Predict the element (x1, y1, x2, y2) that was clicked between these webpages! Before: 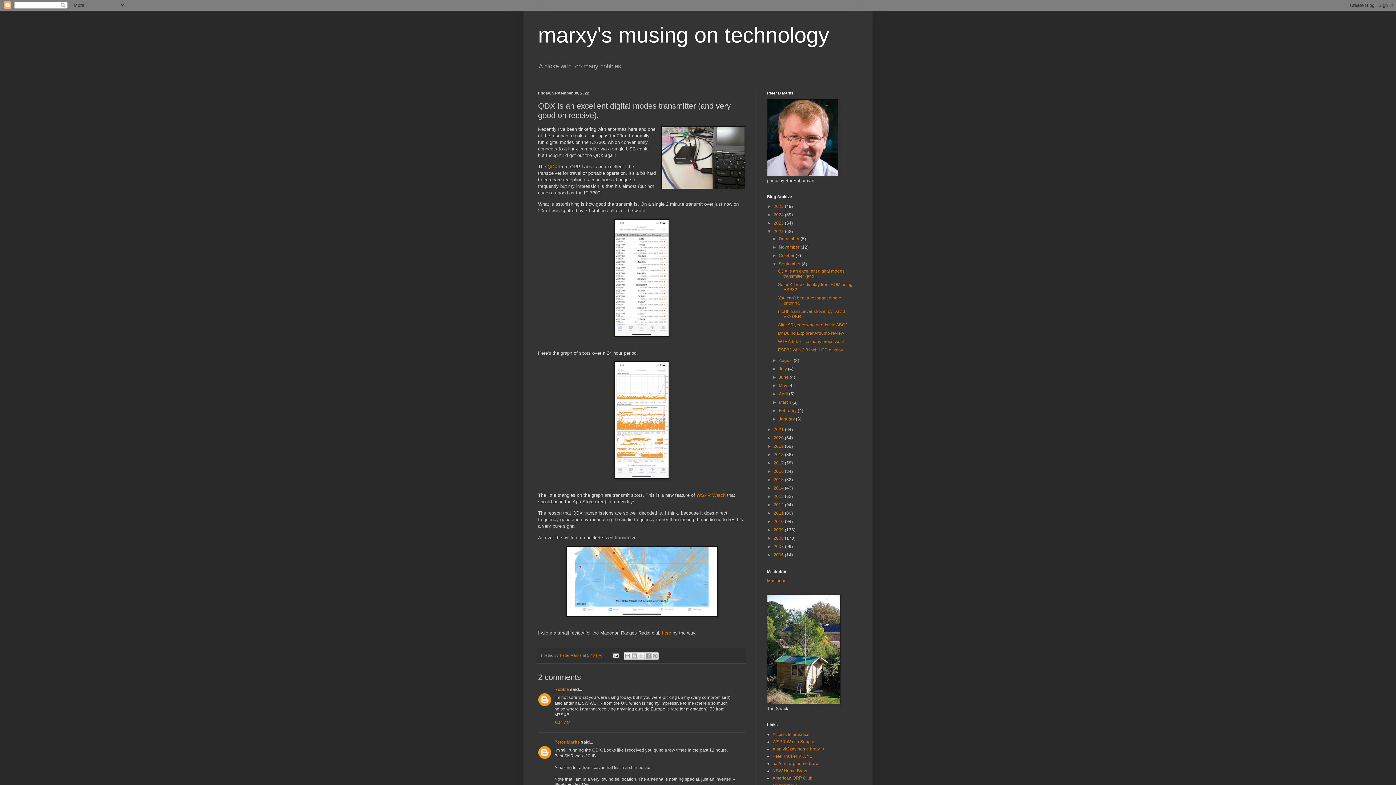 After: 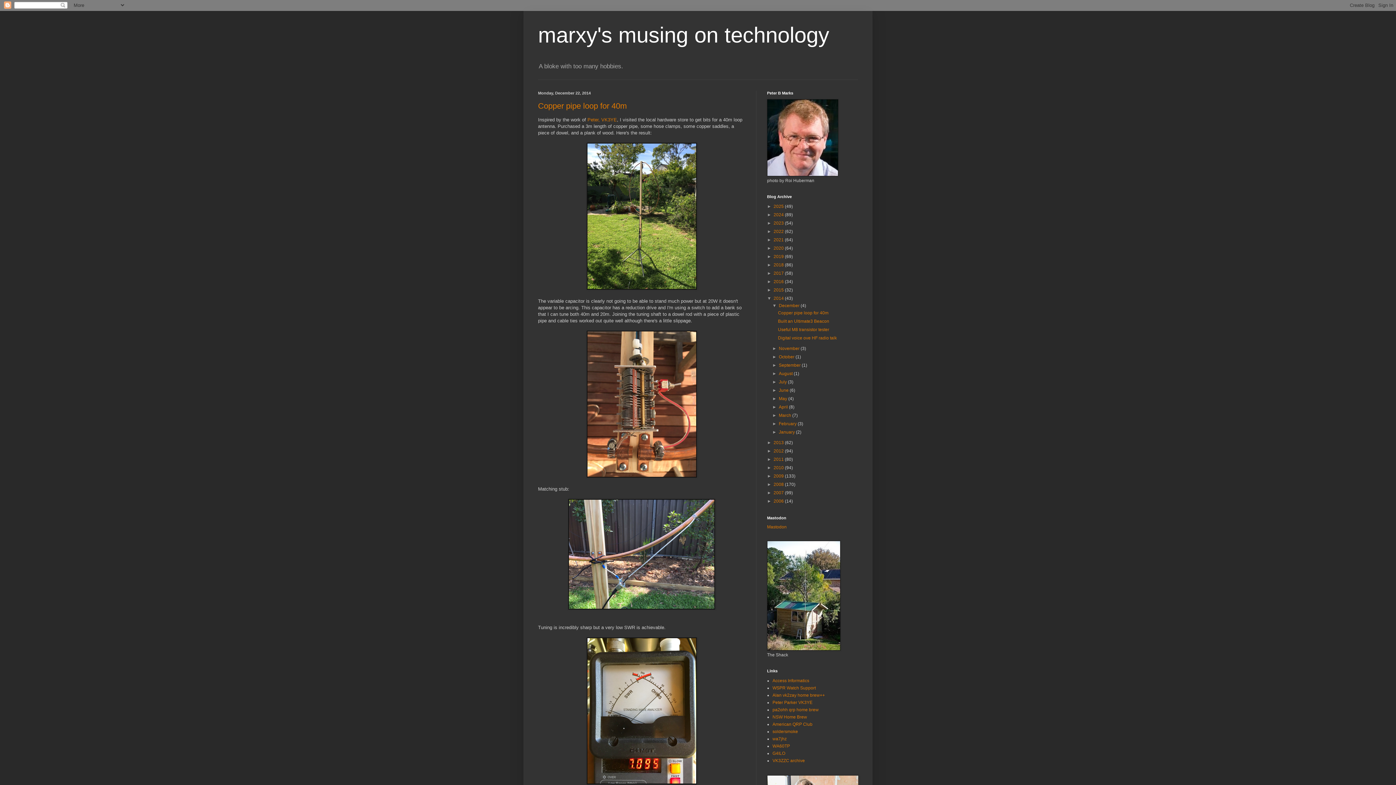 Action: label: 2014  bbox: (773, 485, 785, 491)